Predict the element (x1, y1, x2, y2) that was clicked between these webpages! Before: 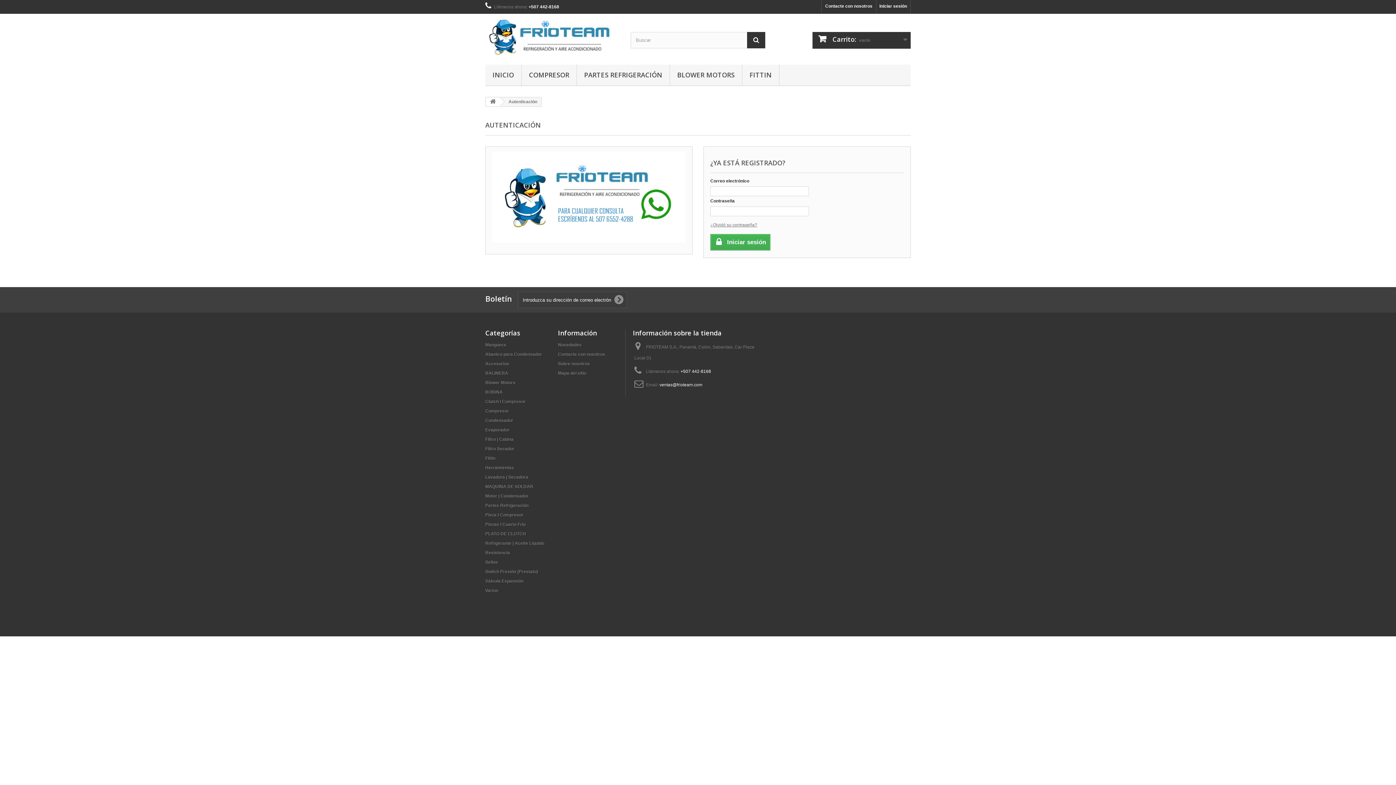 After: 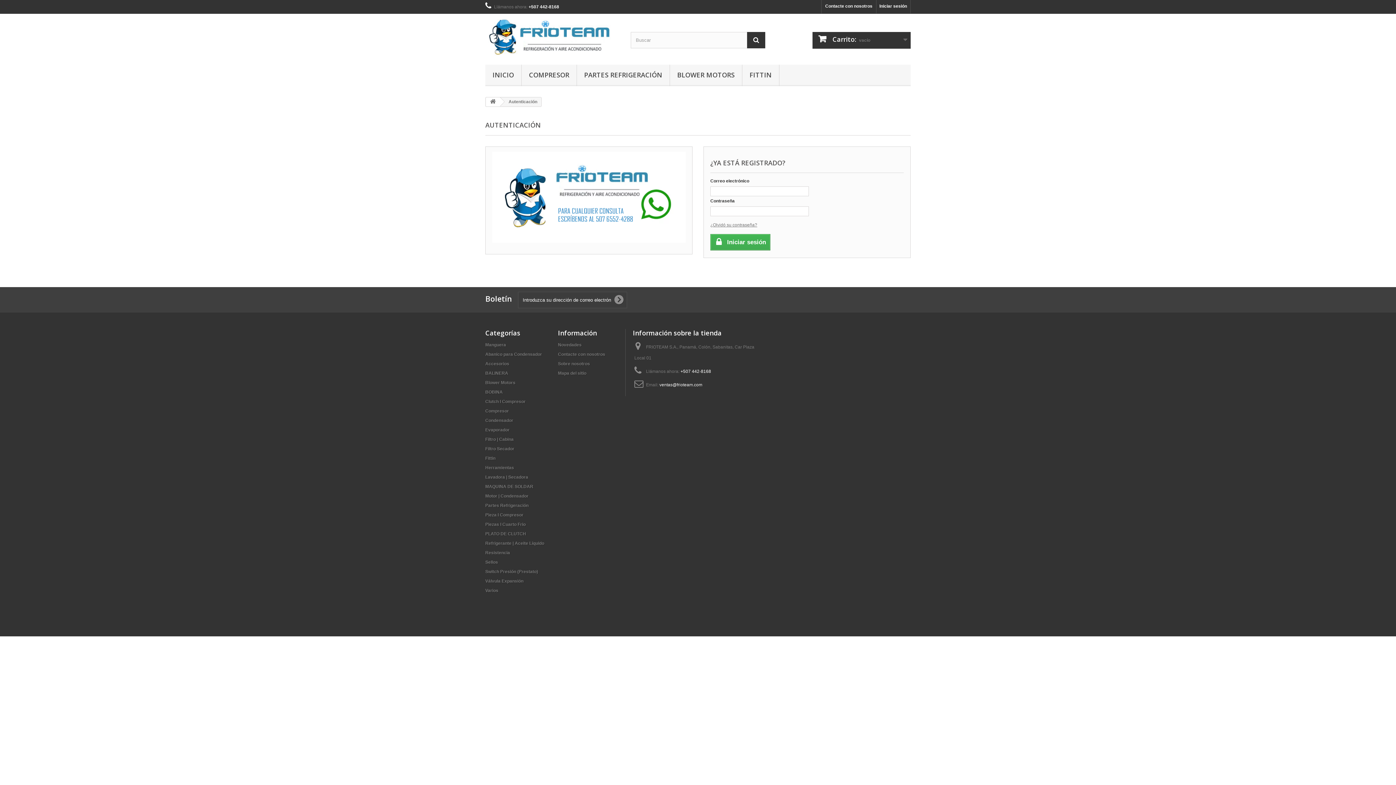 Action: bbox: (659, 382, 702, 387) label: ventas@frioteam.com